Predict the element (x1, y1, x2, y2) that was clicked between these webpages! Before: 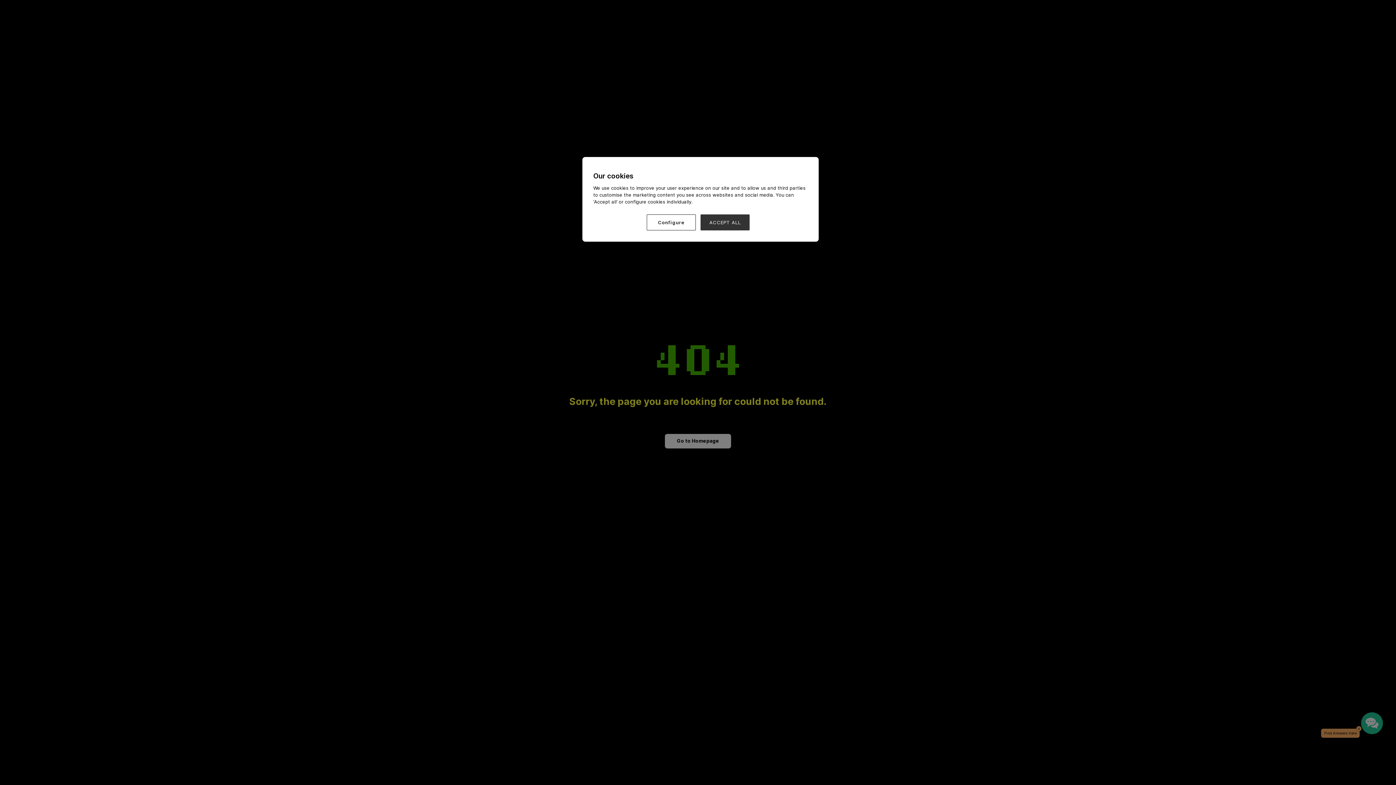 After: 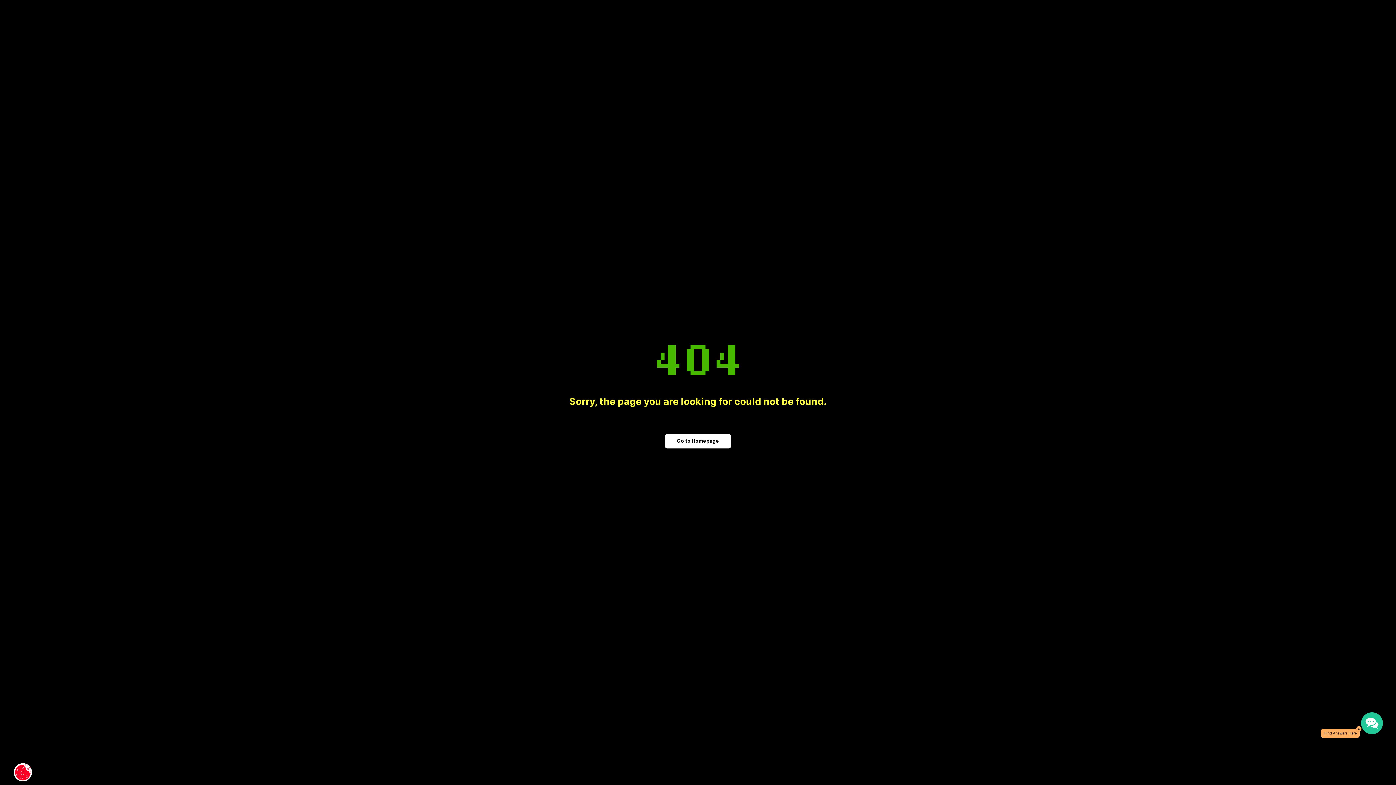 Action: label: ACCEPT ALL bbox: (700, 214, 749, 230)